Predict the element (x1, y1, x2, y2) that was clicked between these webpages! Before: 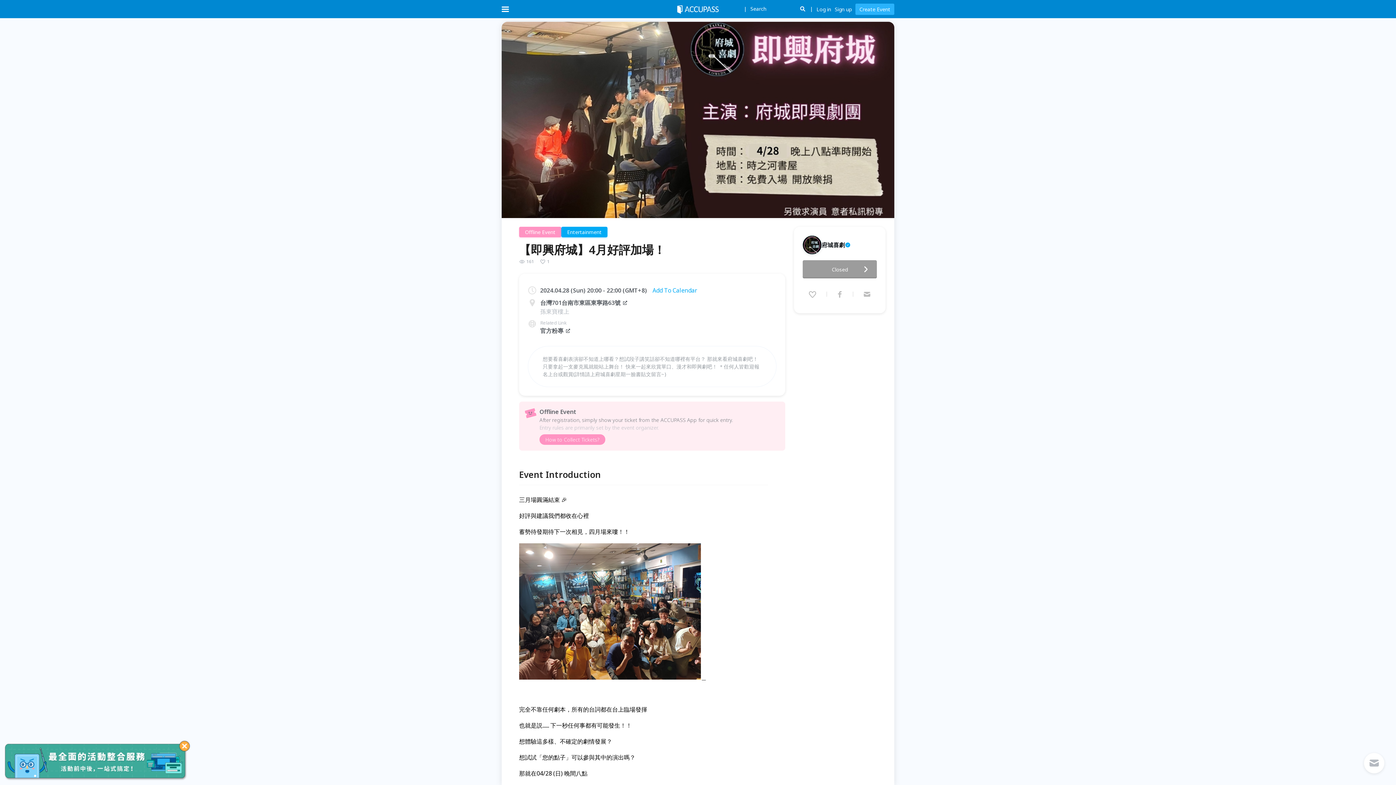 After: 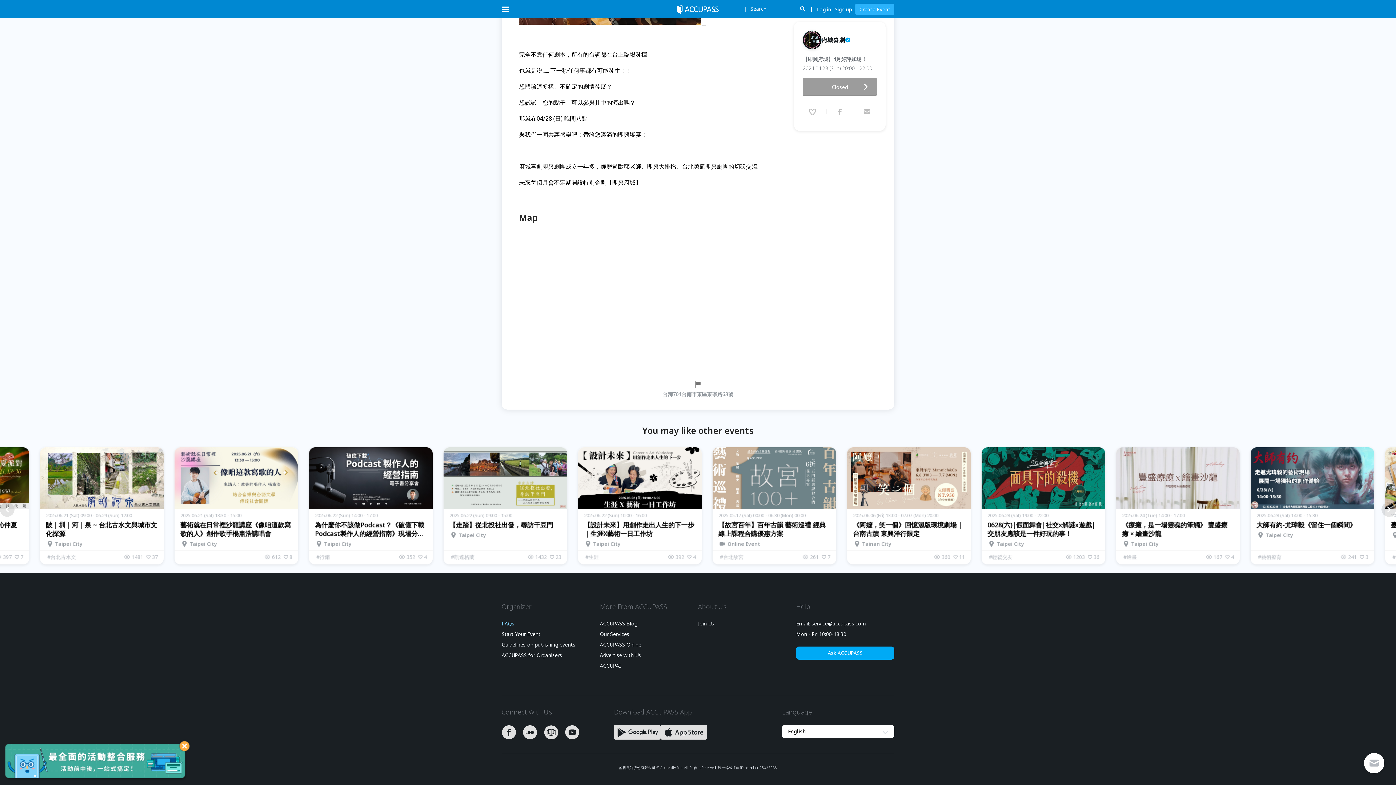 Action: label: FAQs bbox: (501, 417, 514, 422)